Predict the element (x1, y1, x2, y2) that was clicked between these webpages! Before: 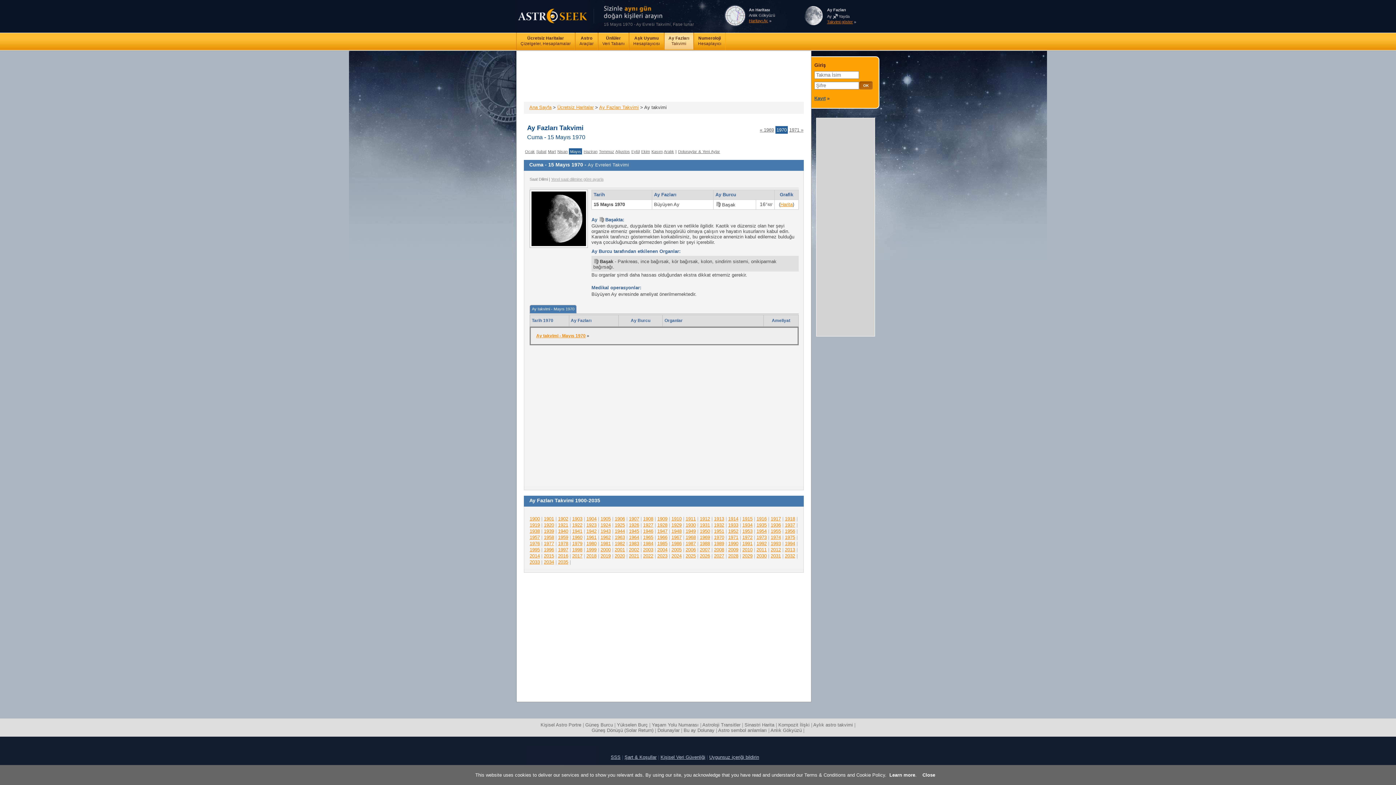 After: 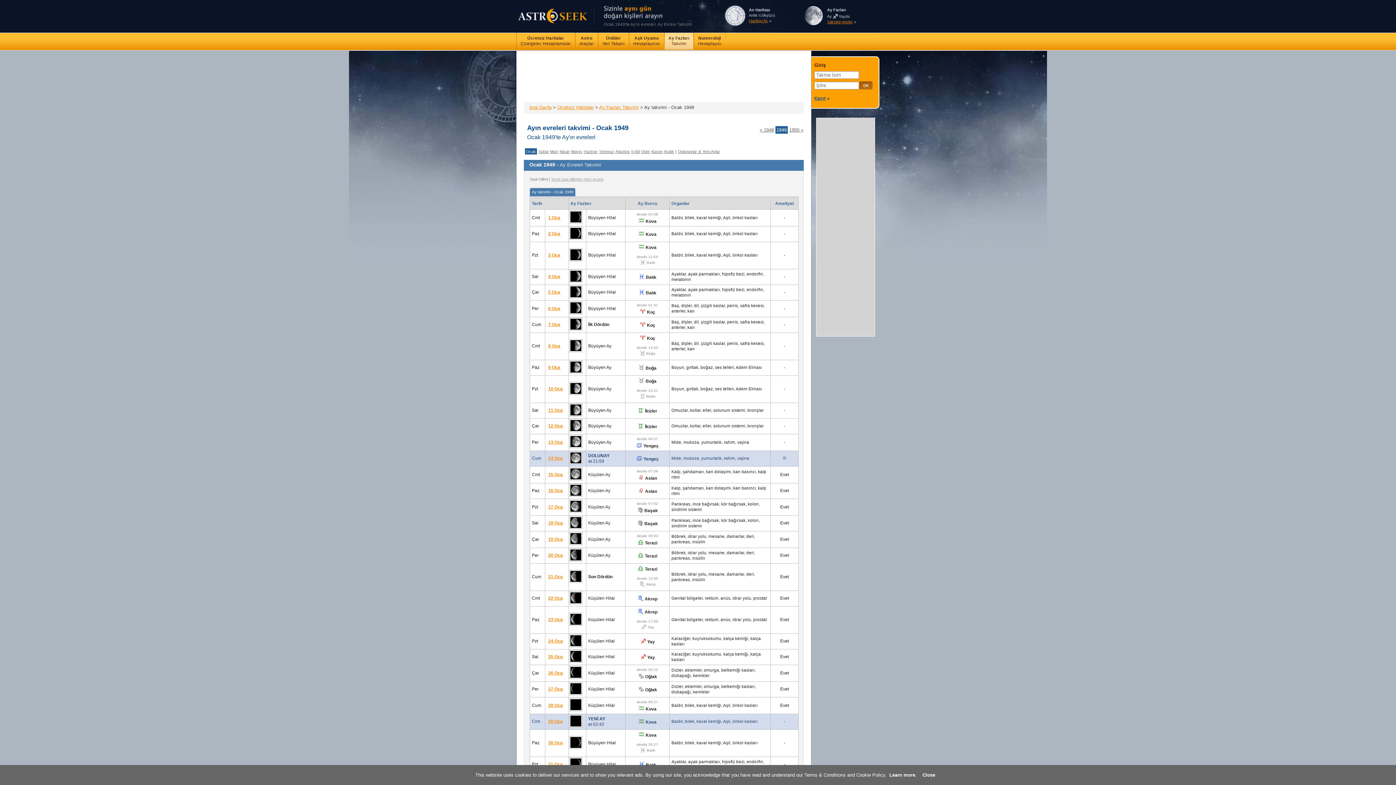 Action: label: 1949 bbox: (685, 528, 696, 534)